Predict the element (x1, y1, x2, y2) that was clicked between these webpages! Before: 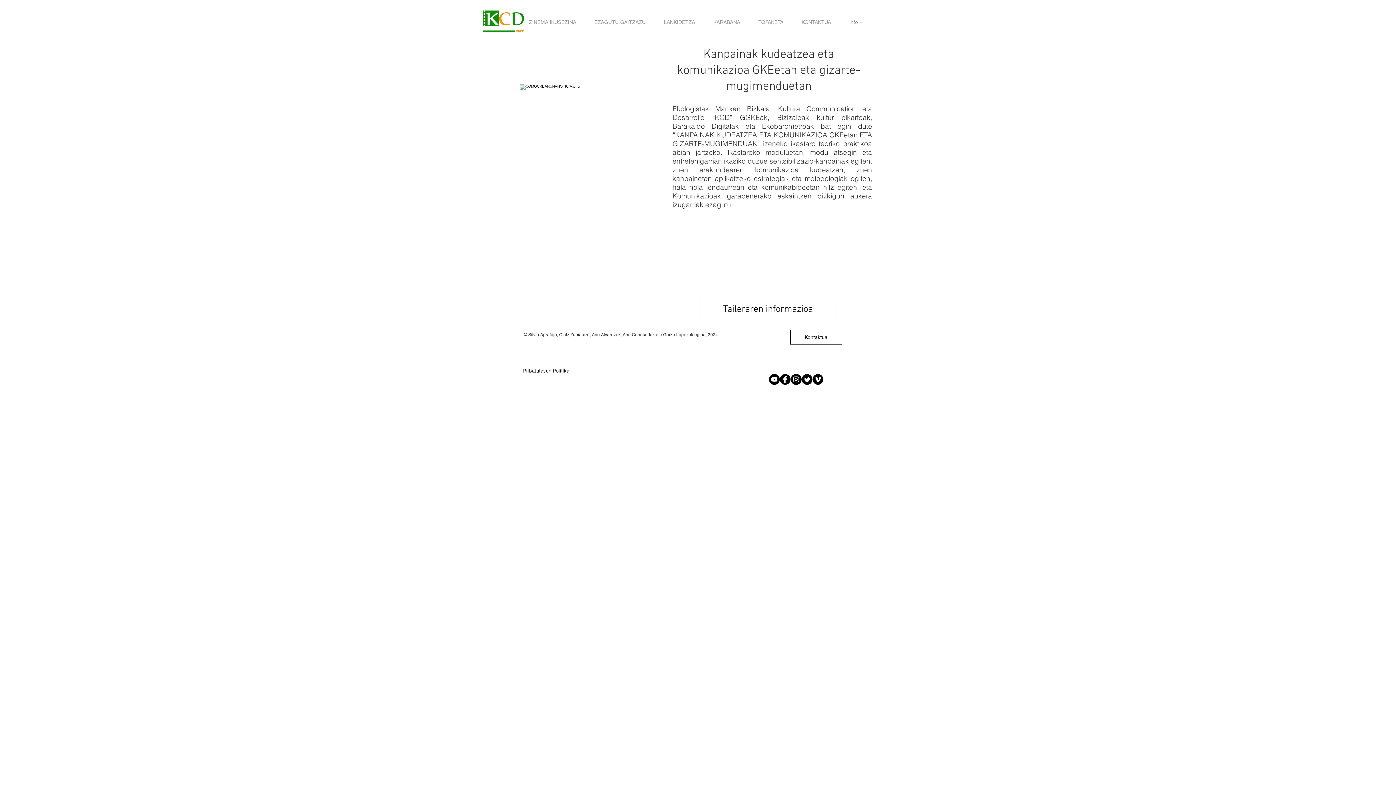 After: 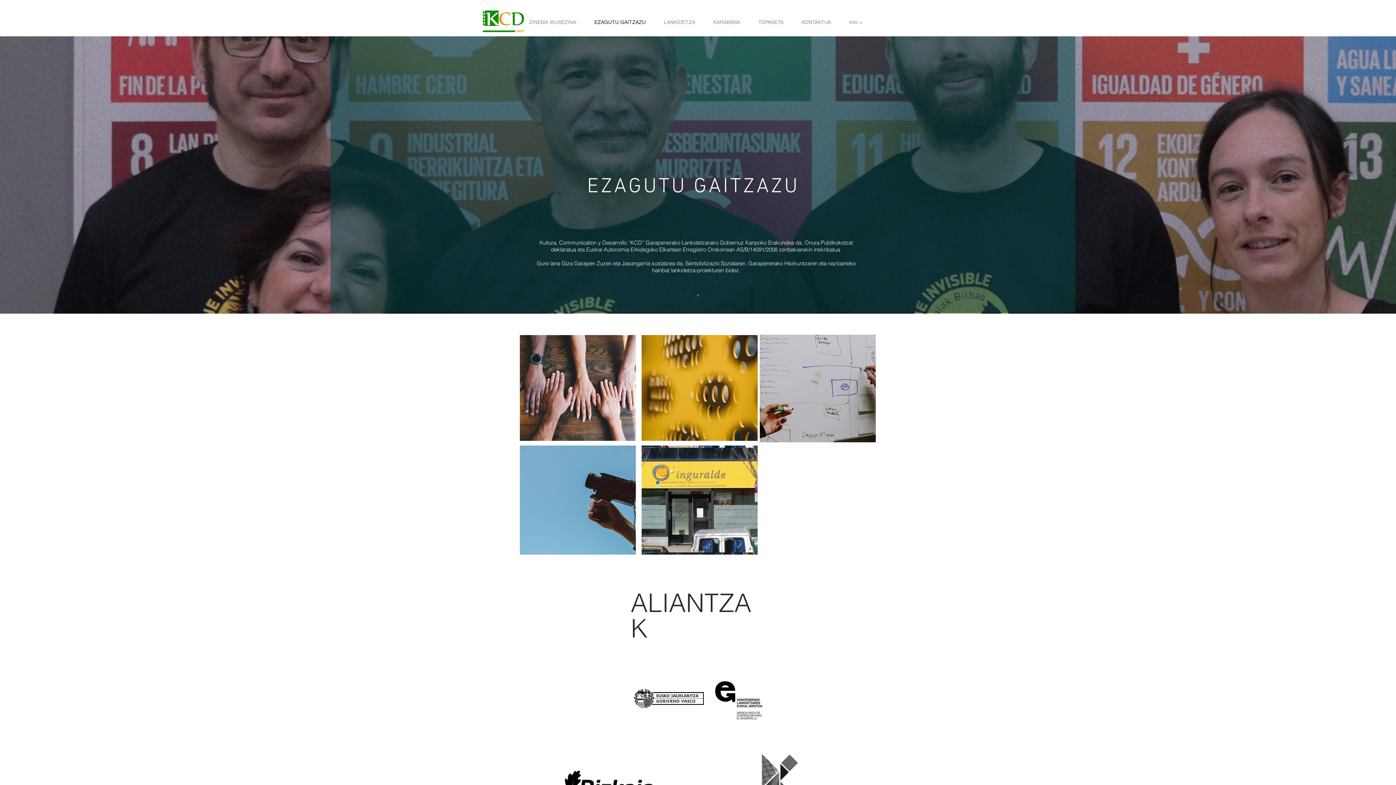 Action: label: EZAGUTU GAITZAZU bbox: (585, 17, 654, 26)